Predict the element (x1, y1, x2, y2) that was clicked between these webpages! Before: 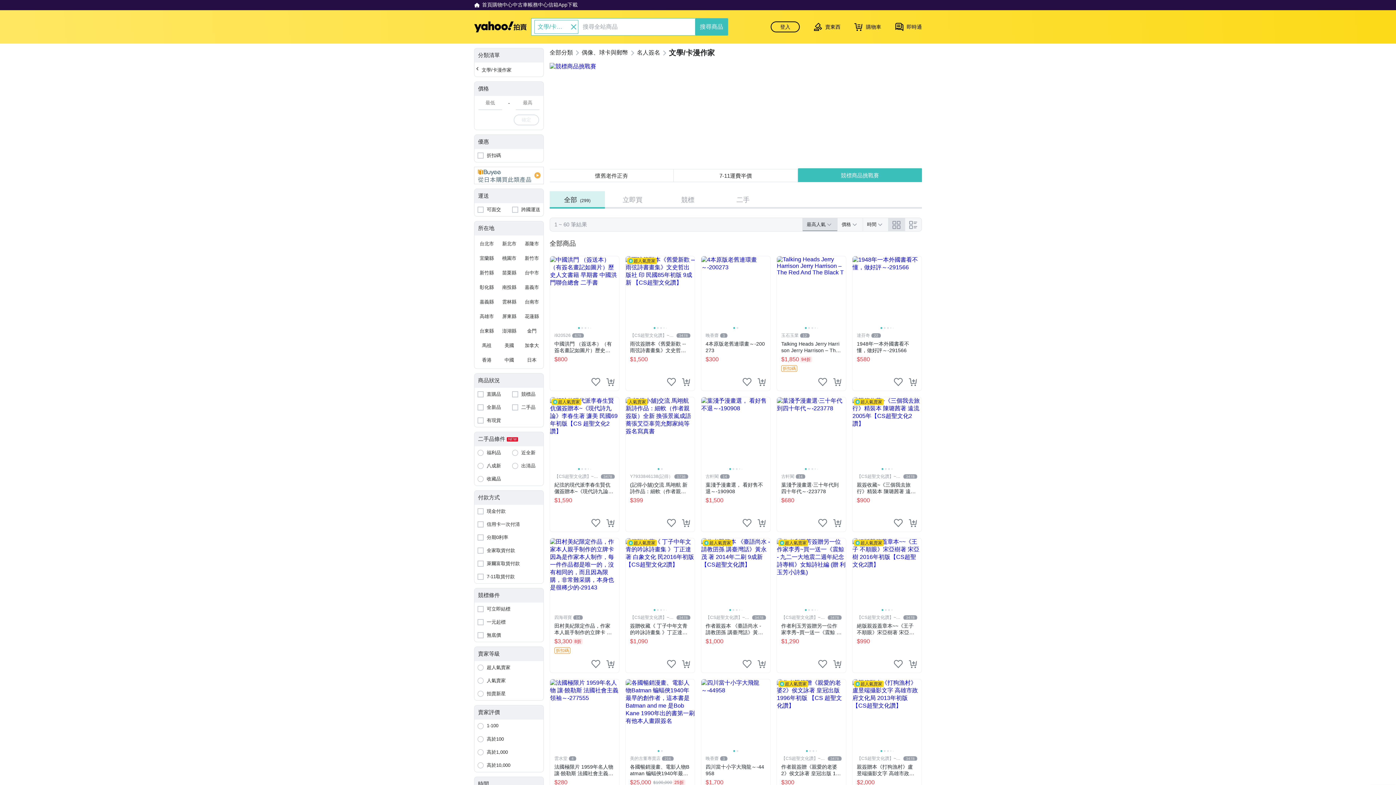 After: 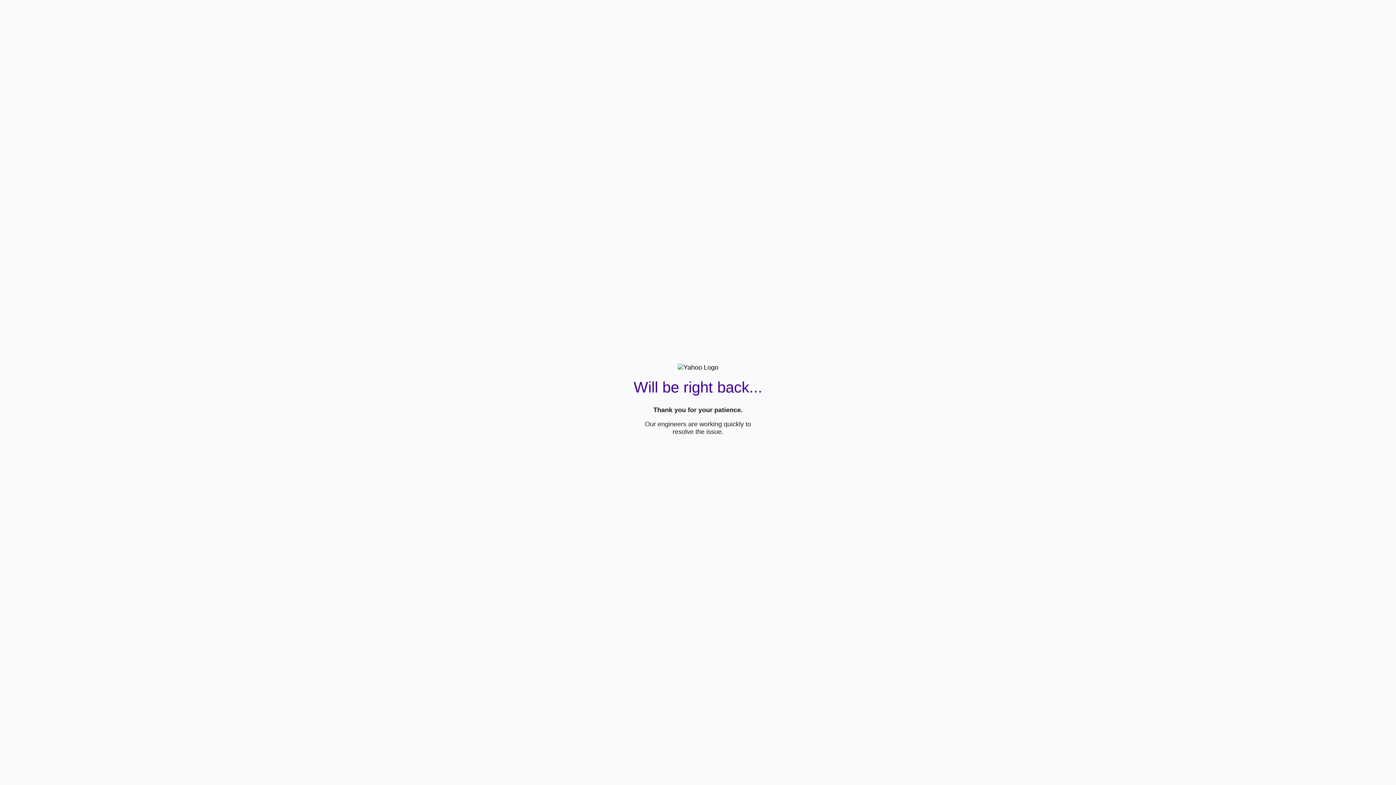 Action: label: 古軒閣
14
葉淺予漫畫選·三十年代到四十年代～-223778
$680 bbox: (776, 397, 846, 532)